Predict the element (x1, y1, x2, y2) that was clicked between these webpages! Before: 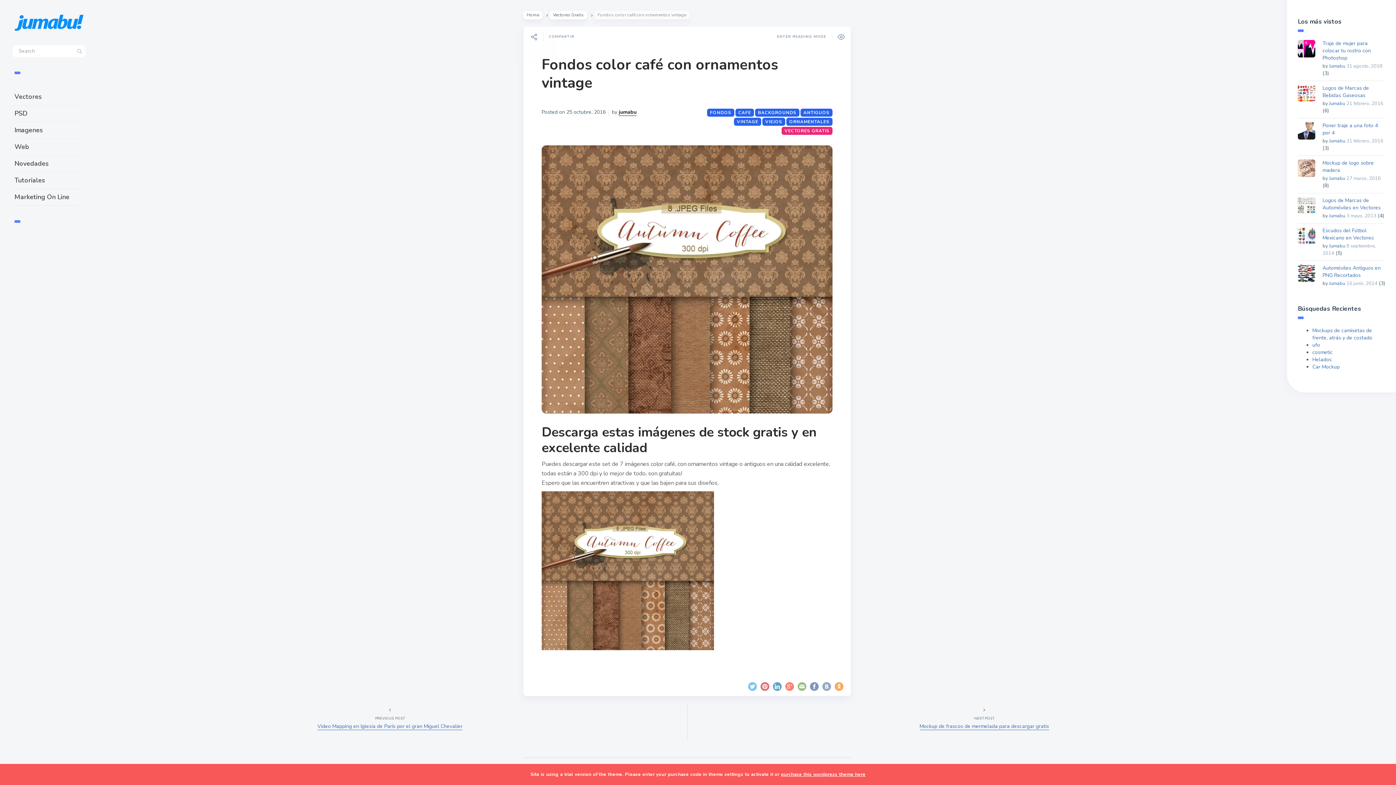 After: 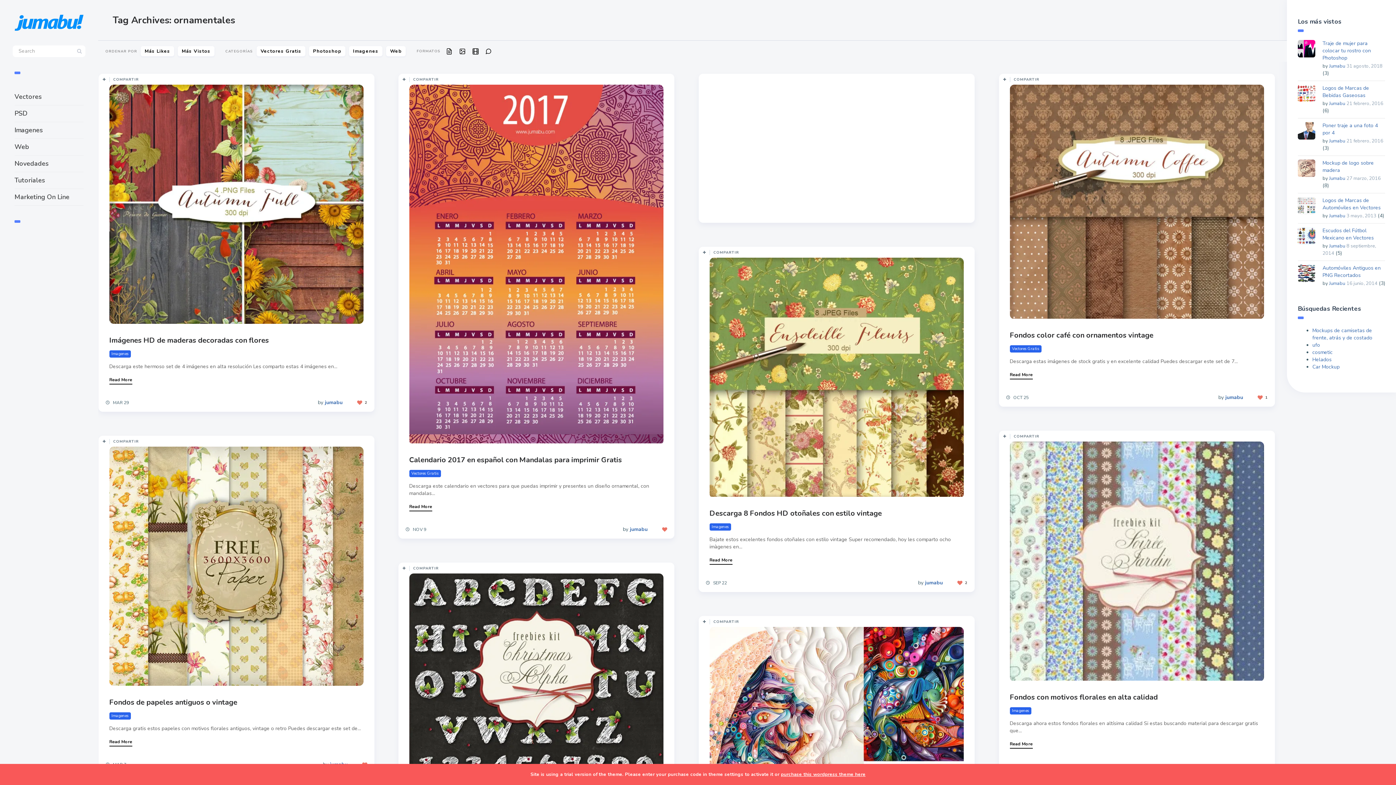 Action: label: ORNAMENTALES bbox: (786, 117, 832, 125)